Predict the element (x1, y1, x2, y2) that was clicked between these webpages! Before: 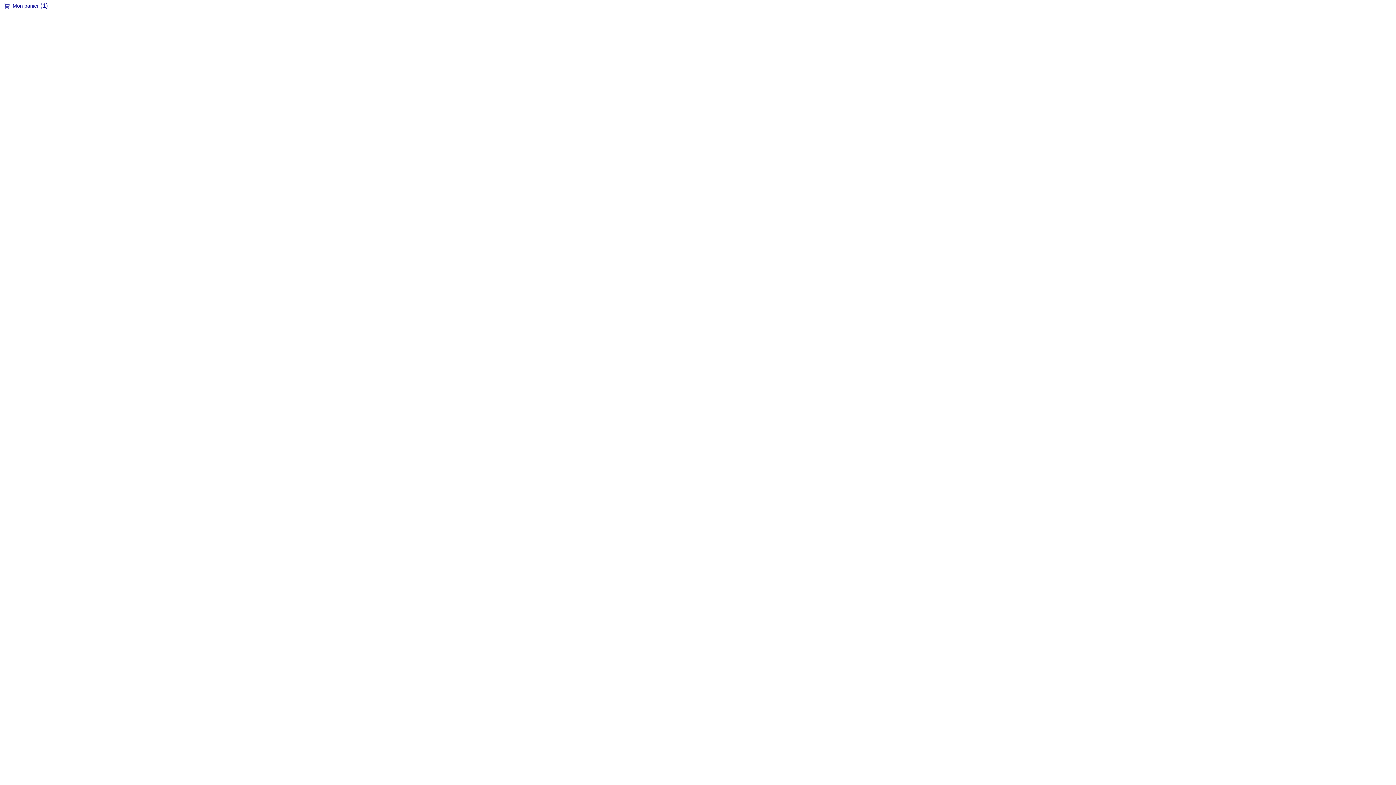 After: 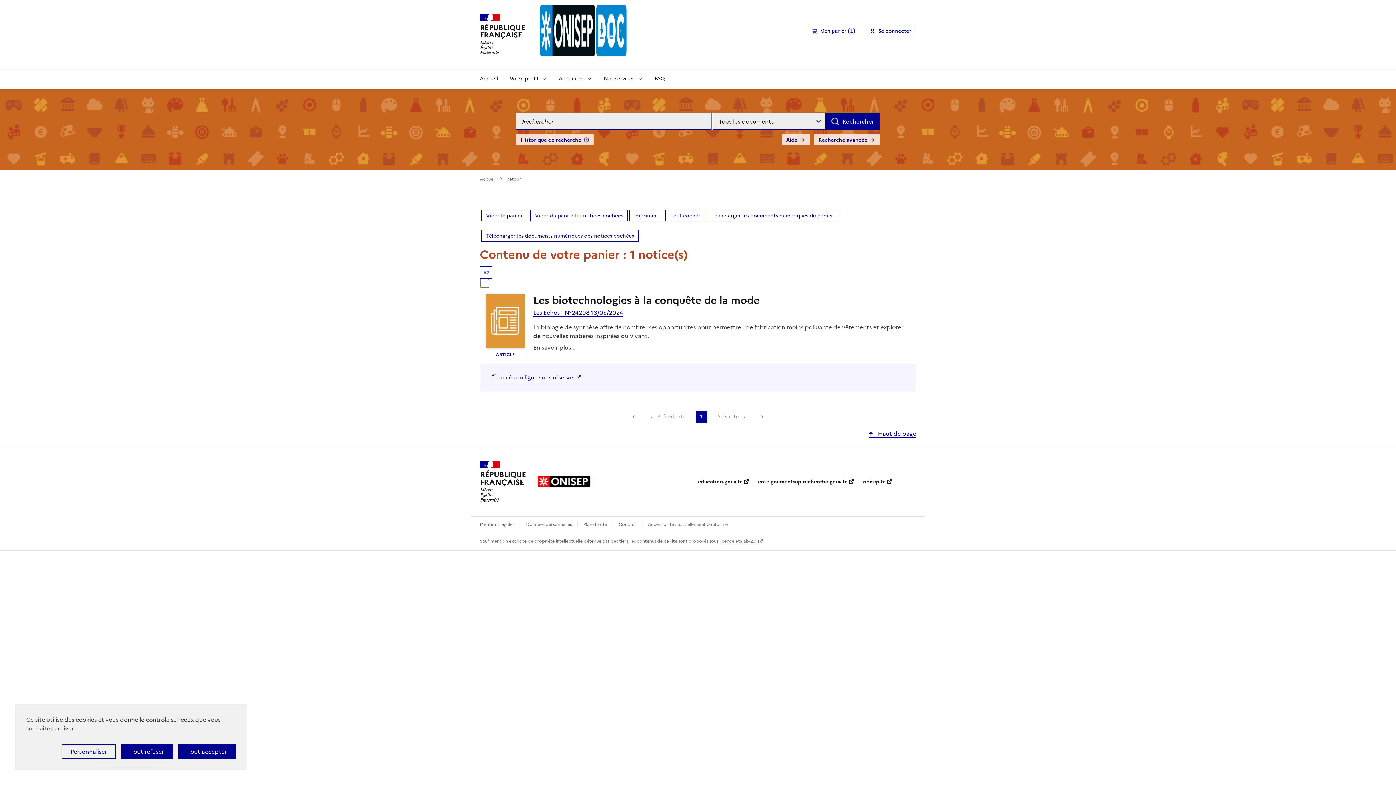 Action: label: Mon panier bbox: (4, 3, 9, 9)